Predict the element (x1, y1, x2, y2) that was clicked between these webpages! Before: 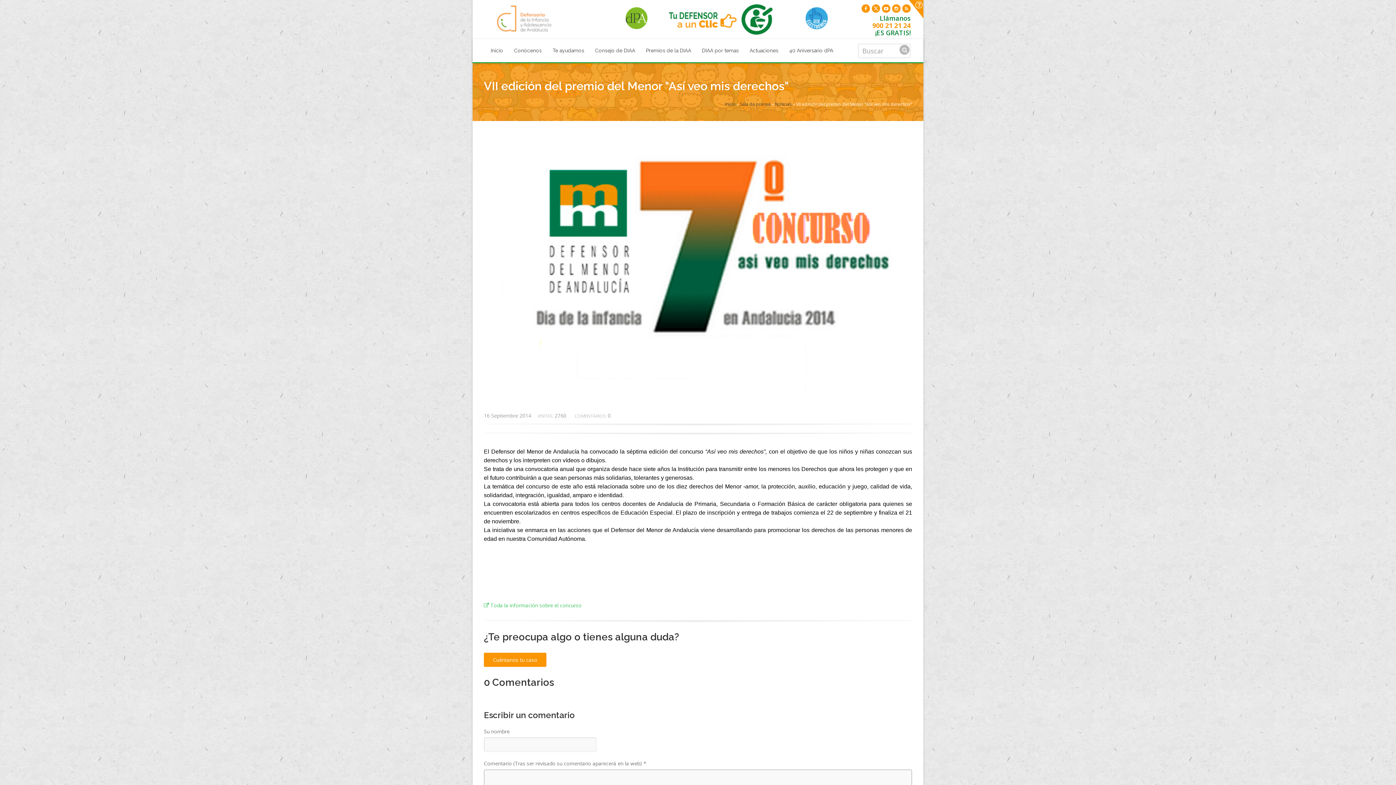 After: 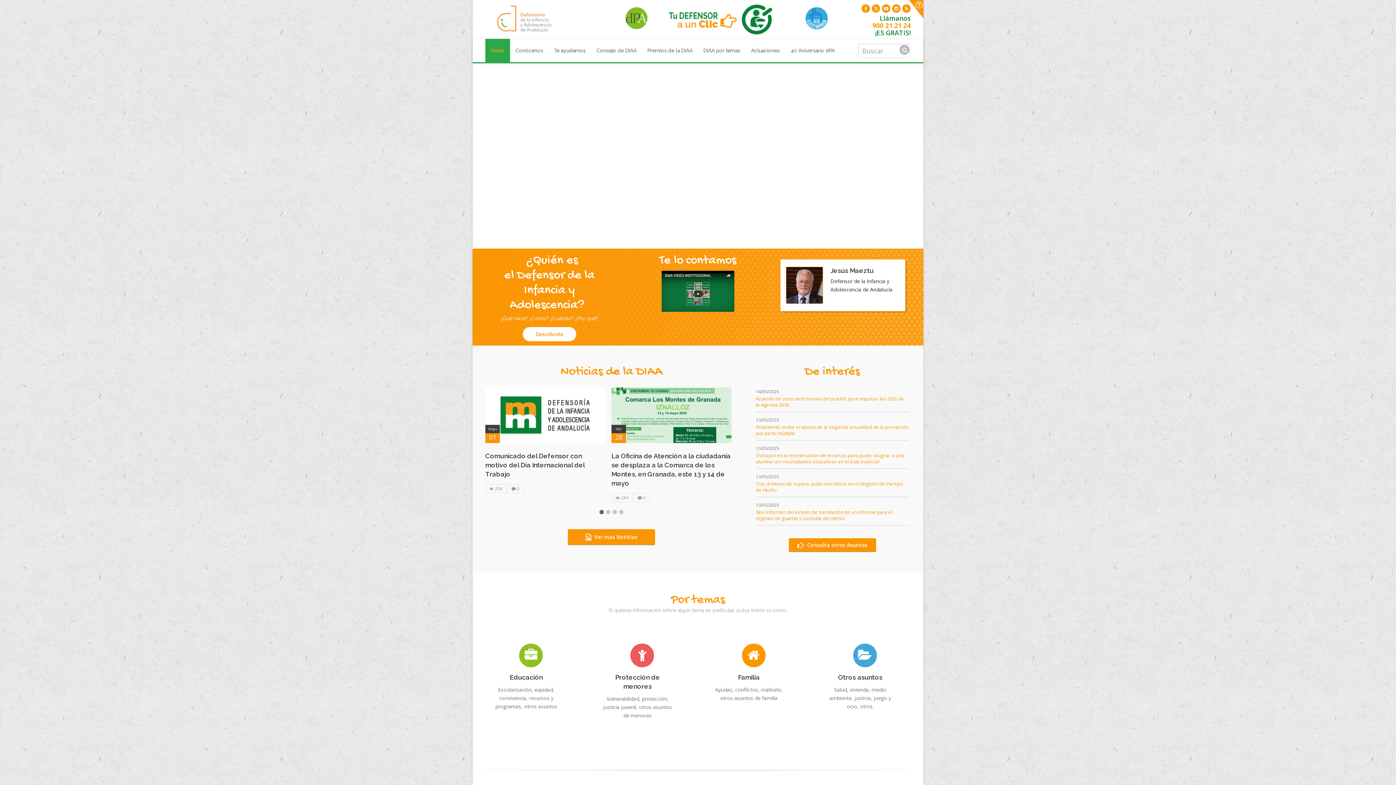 Action: bbox: (725, 101, 736, 107) label: Inicio